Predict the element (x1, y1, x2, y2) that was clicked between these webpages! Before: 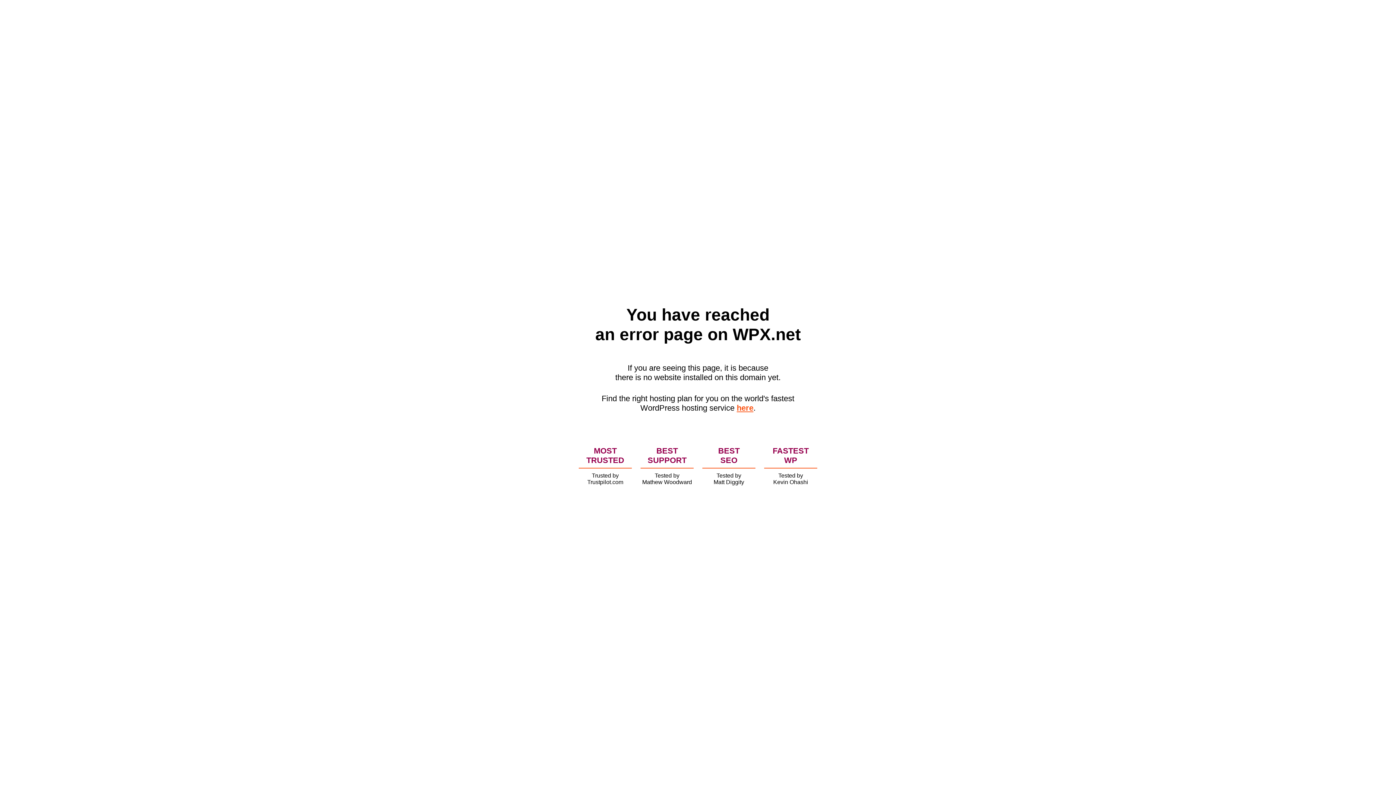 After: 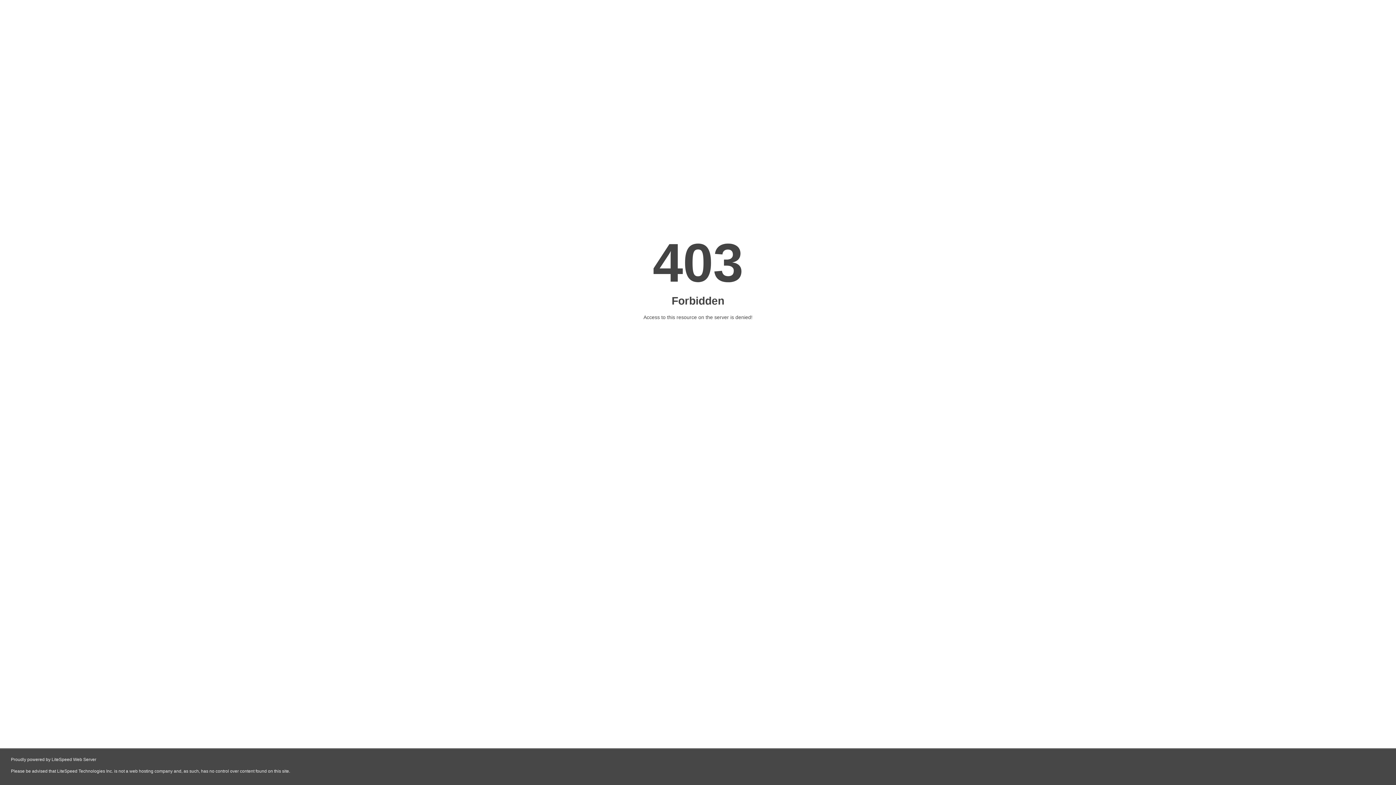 Action: label: here bbox: (736, 403, 753, 412)